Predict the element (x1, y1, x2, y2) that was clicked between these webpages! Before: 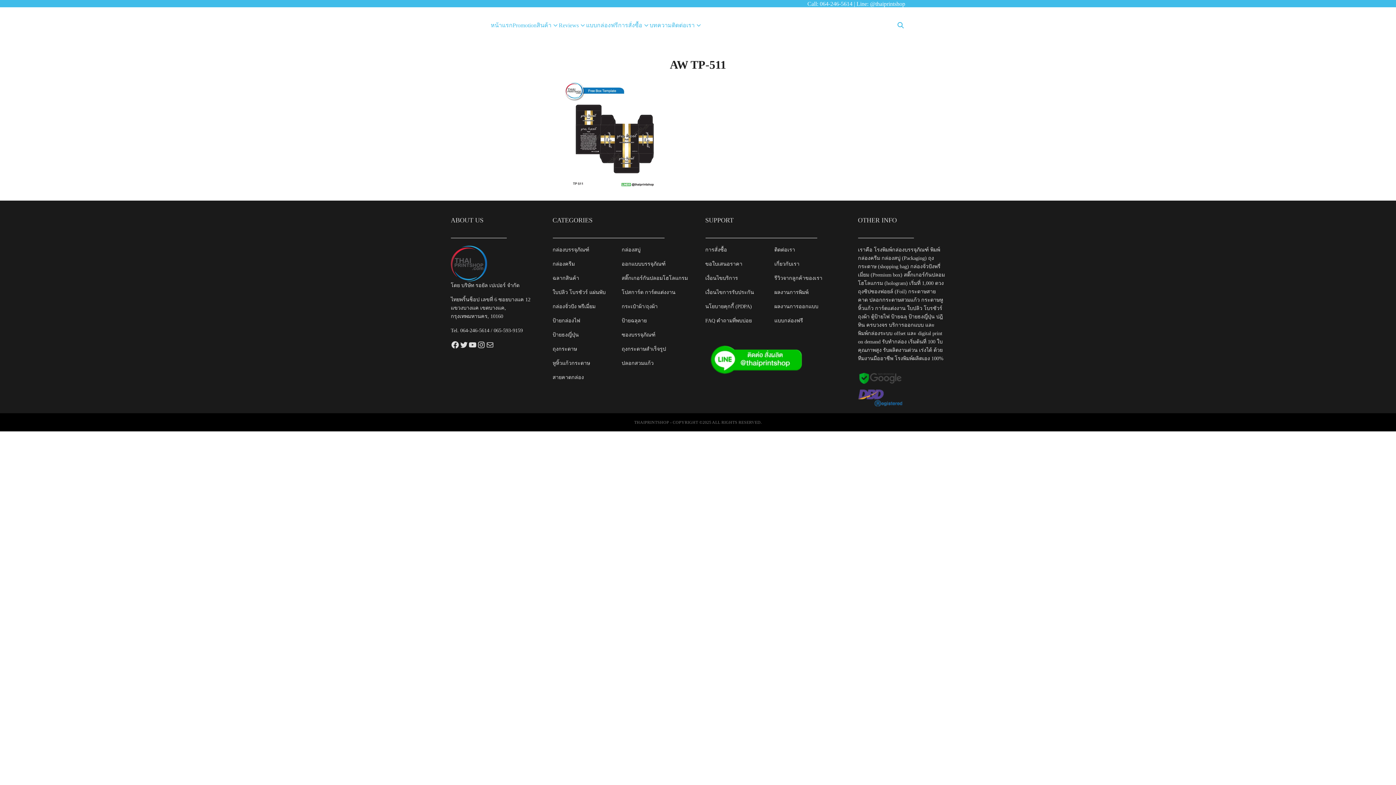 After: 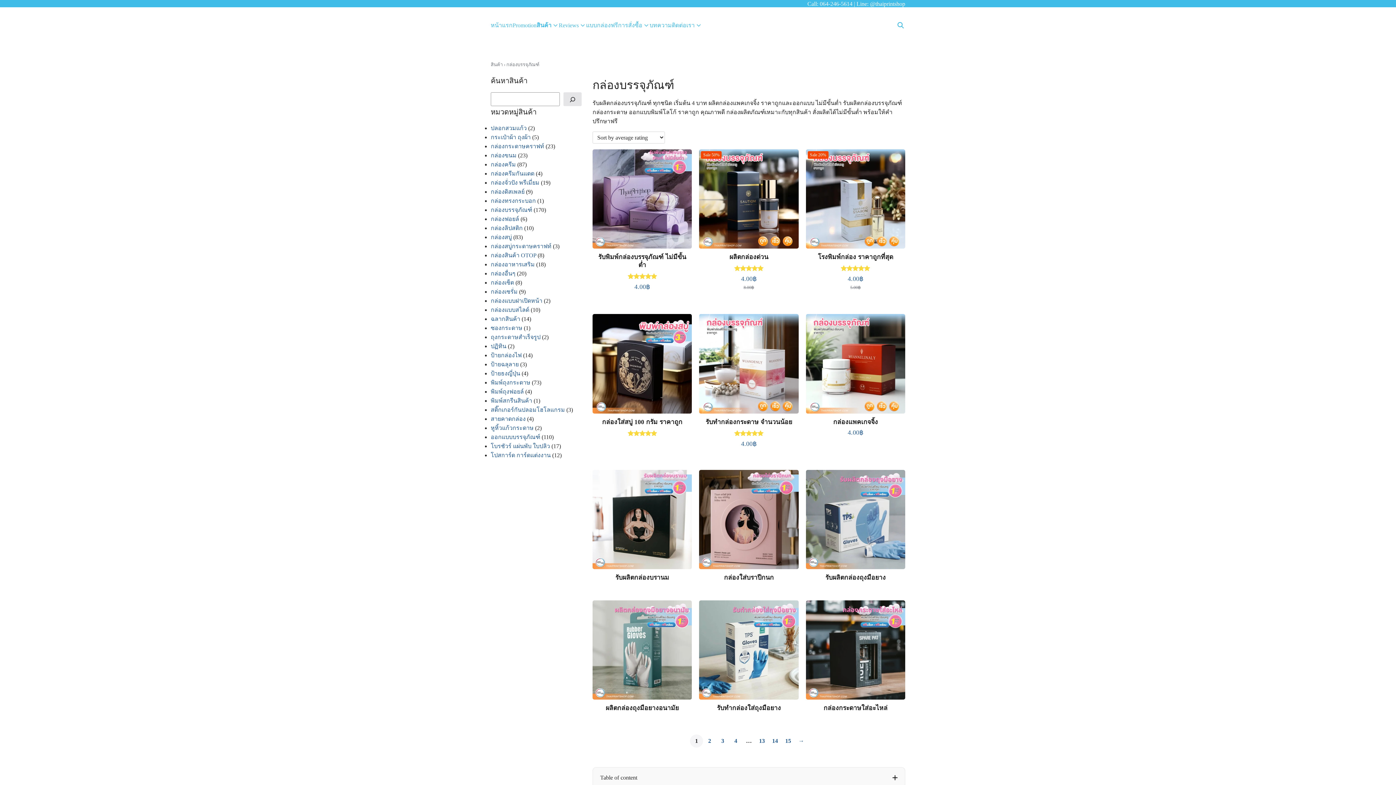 Action: bbox: (552, 246, 589, 252) label: กล่องบรรจุภัณฑ์